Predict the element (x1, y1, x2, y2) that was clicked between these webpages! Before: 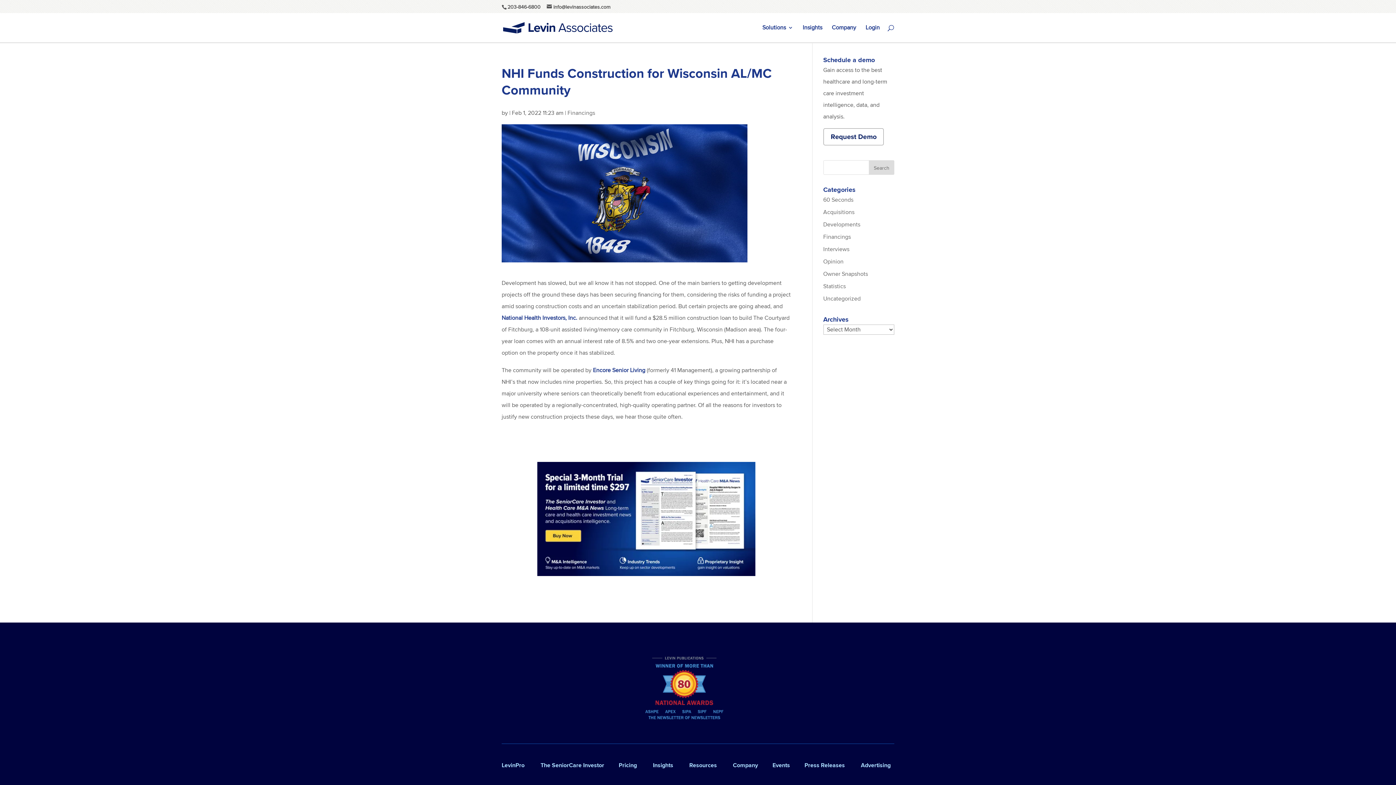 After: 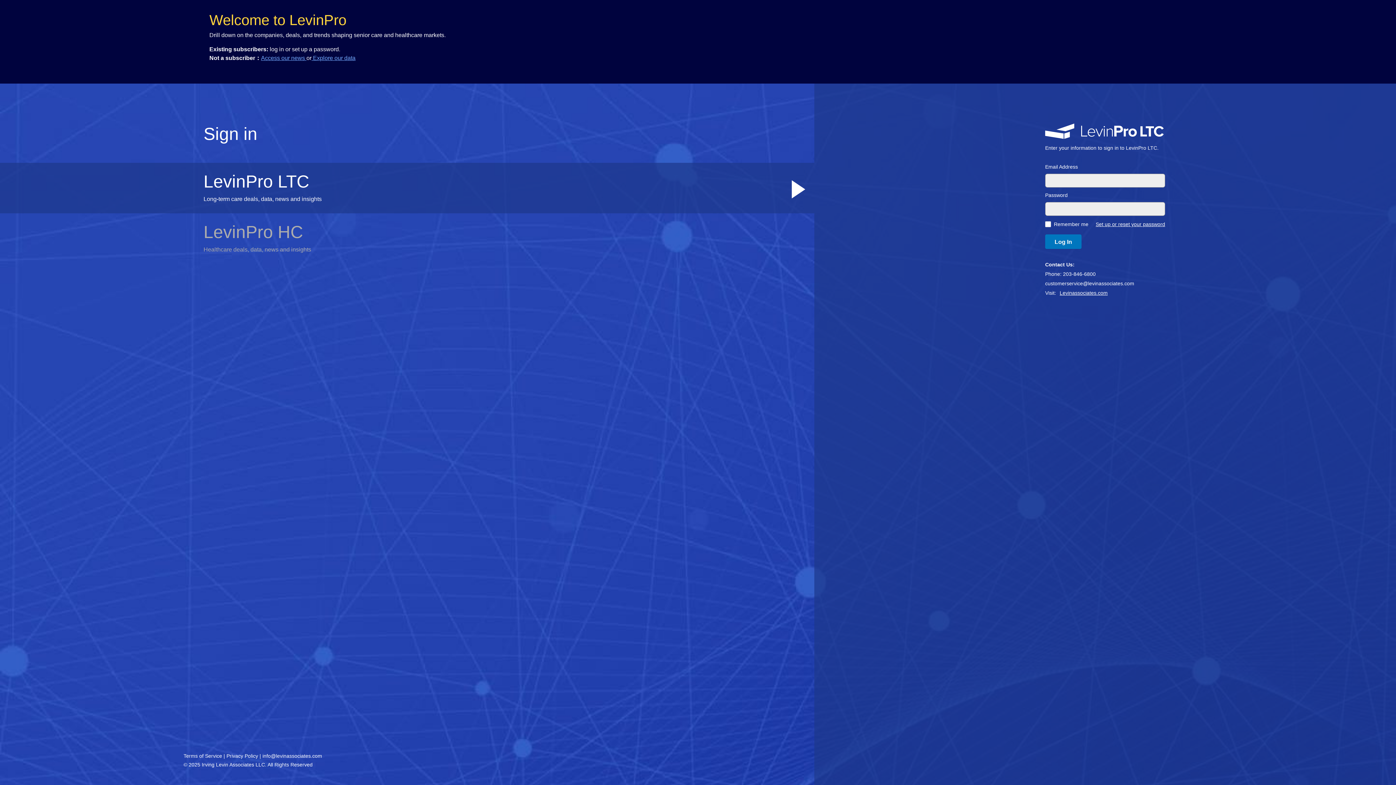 Action: label: Login bbox: (865, 25, 880, 42)